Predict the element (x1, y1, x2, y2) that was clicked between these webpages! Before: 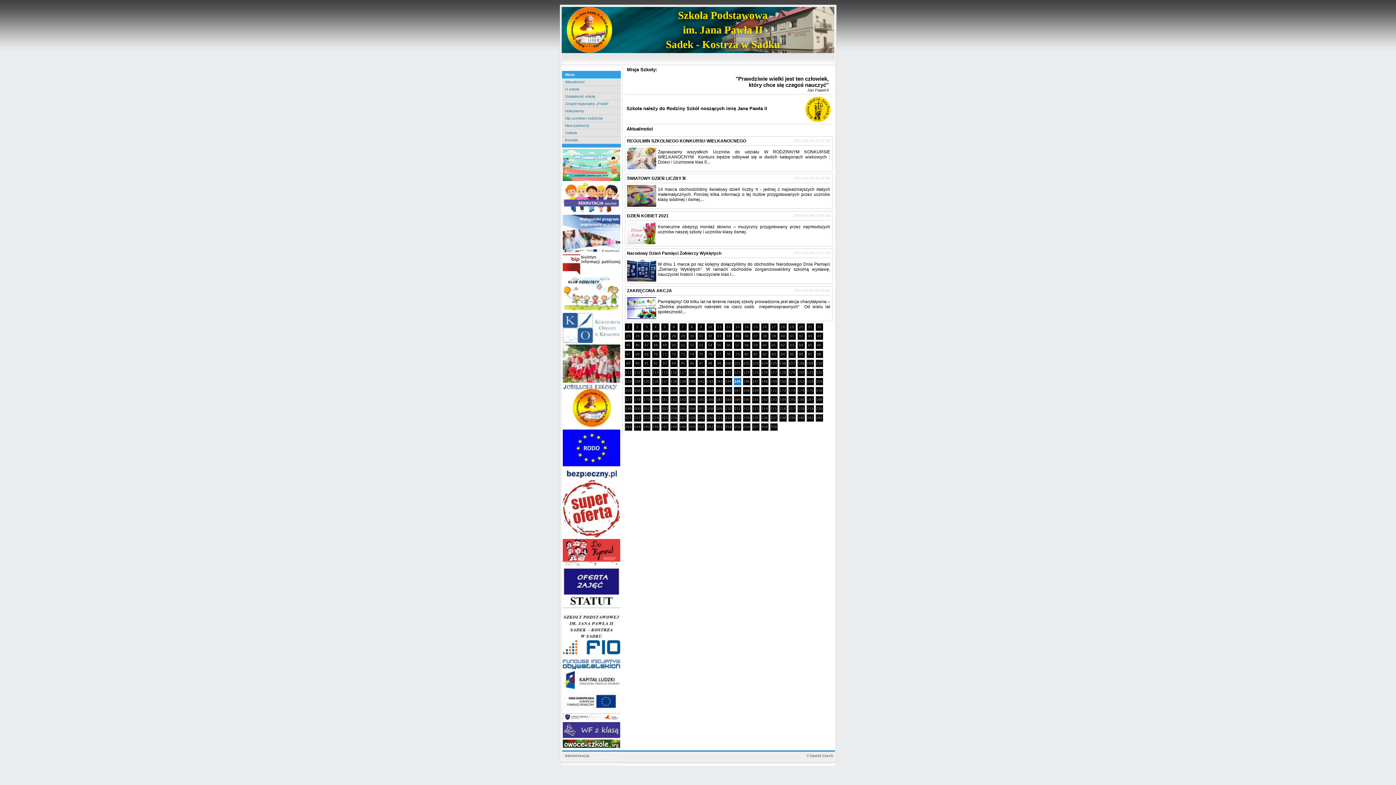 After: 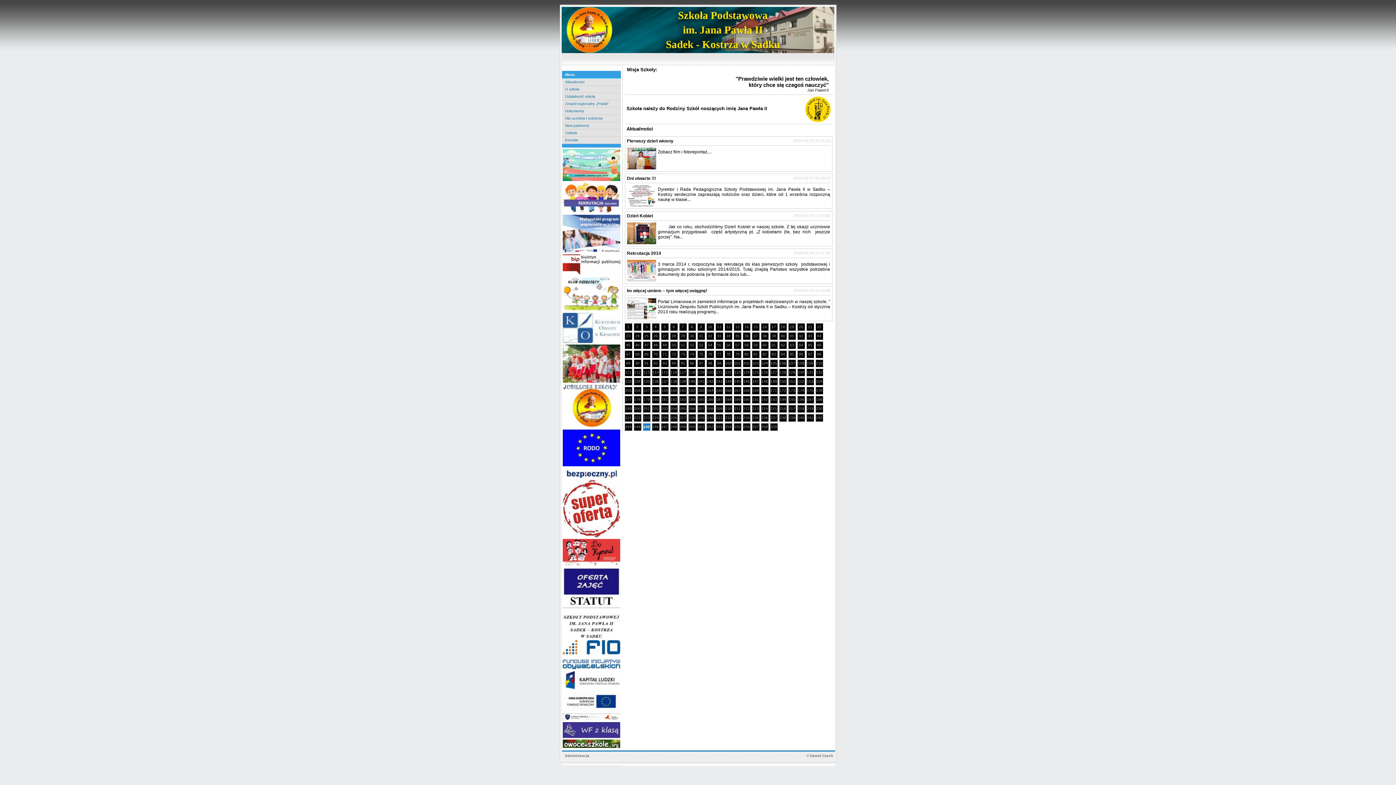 Action: label: 245 bbox: (643, 423, 650, 431)